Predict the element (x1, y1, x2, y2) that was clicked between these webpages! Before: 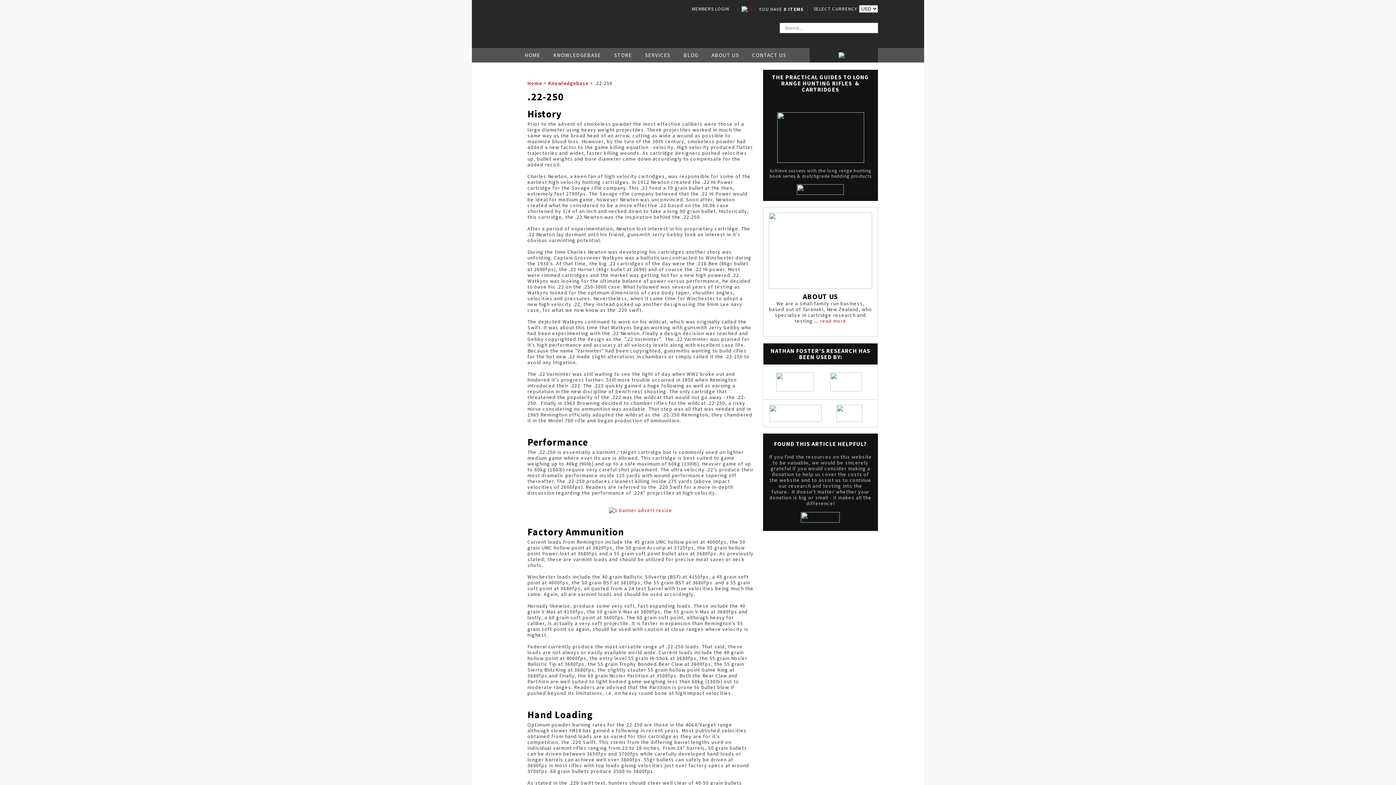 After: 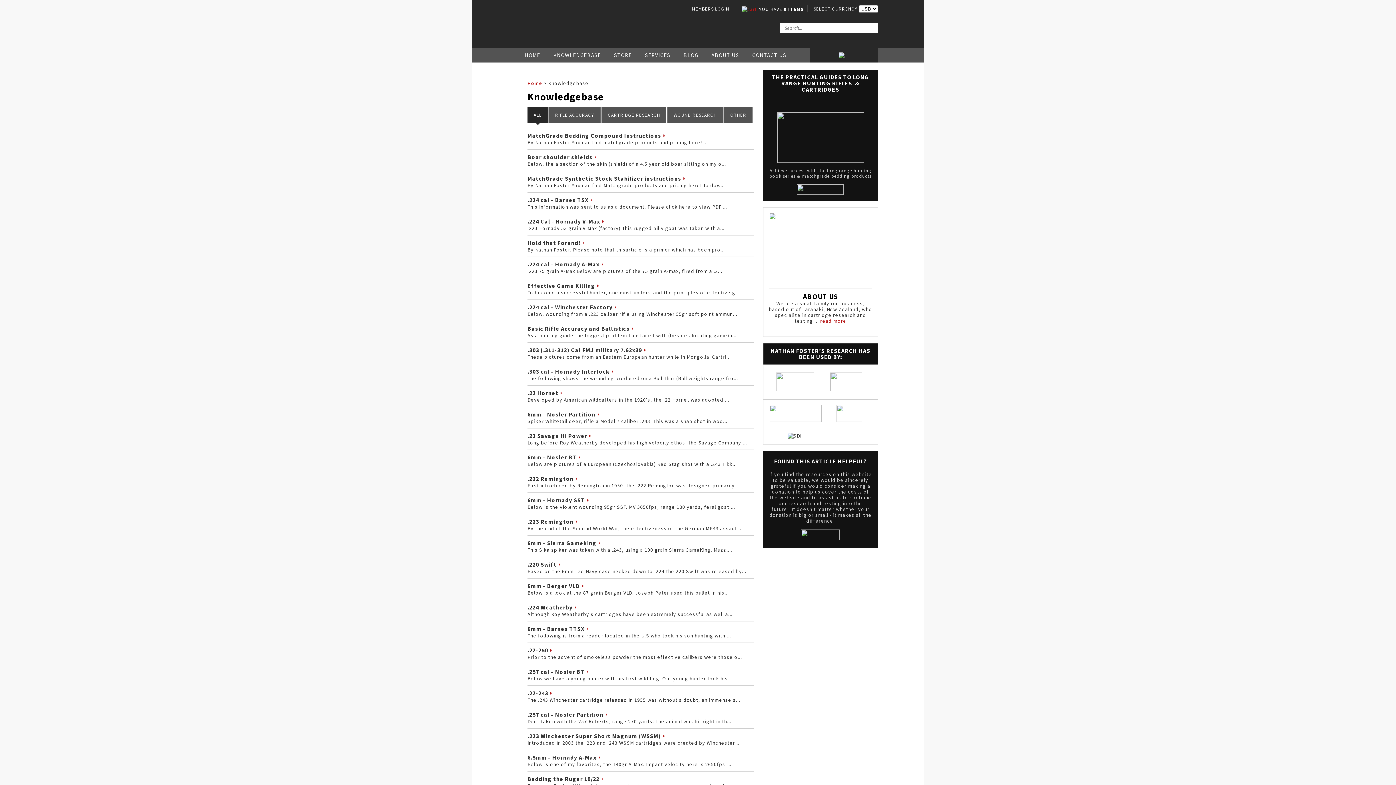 Action: bbox: (548, 80, 588, 86) label: Knowledgebase